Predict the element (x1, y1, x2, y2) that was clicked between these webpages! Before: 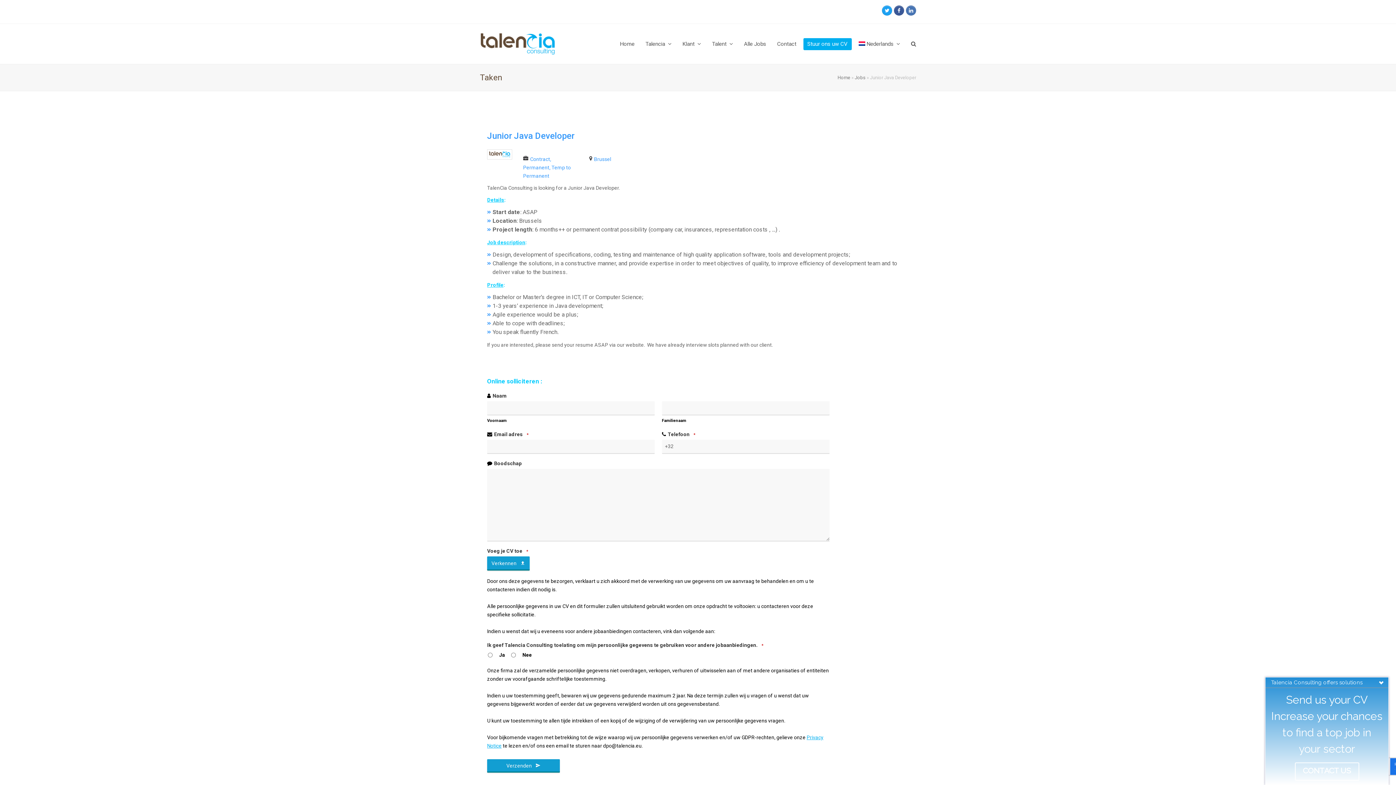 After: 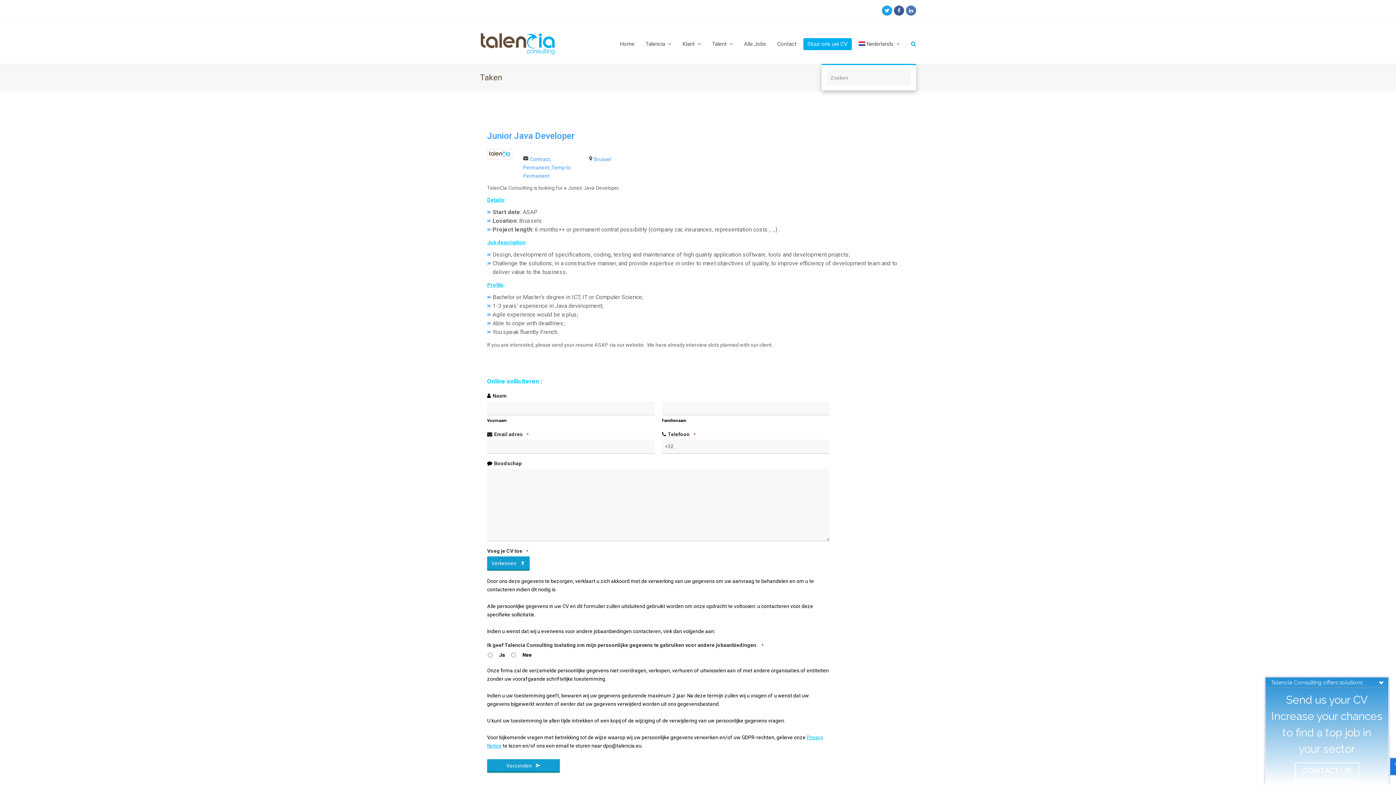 Action: bbox: (905, 34, 921, 53)